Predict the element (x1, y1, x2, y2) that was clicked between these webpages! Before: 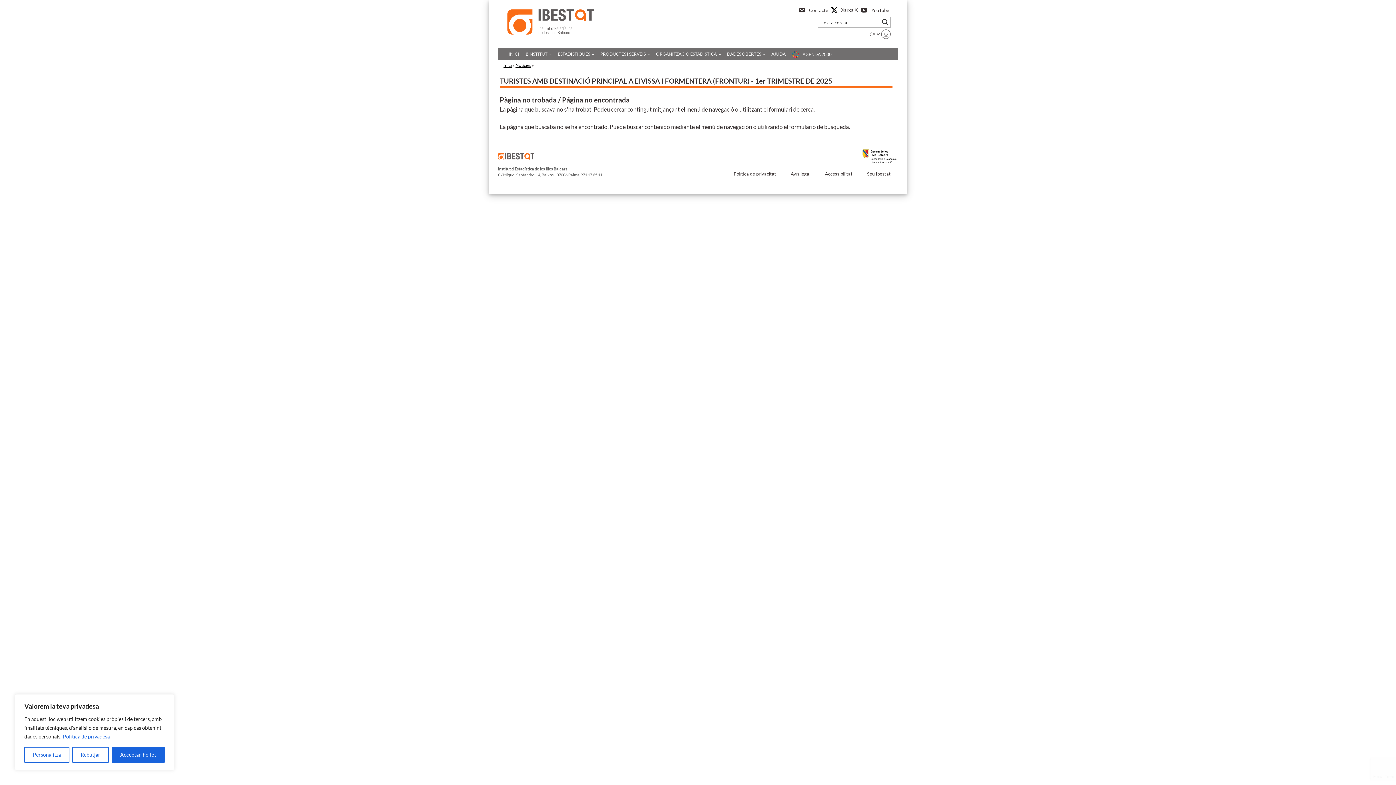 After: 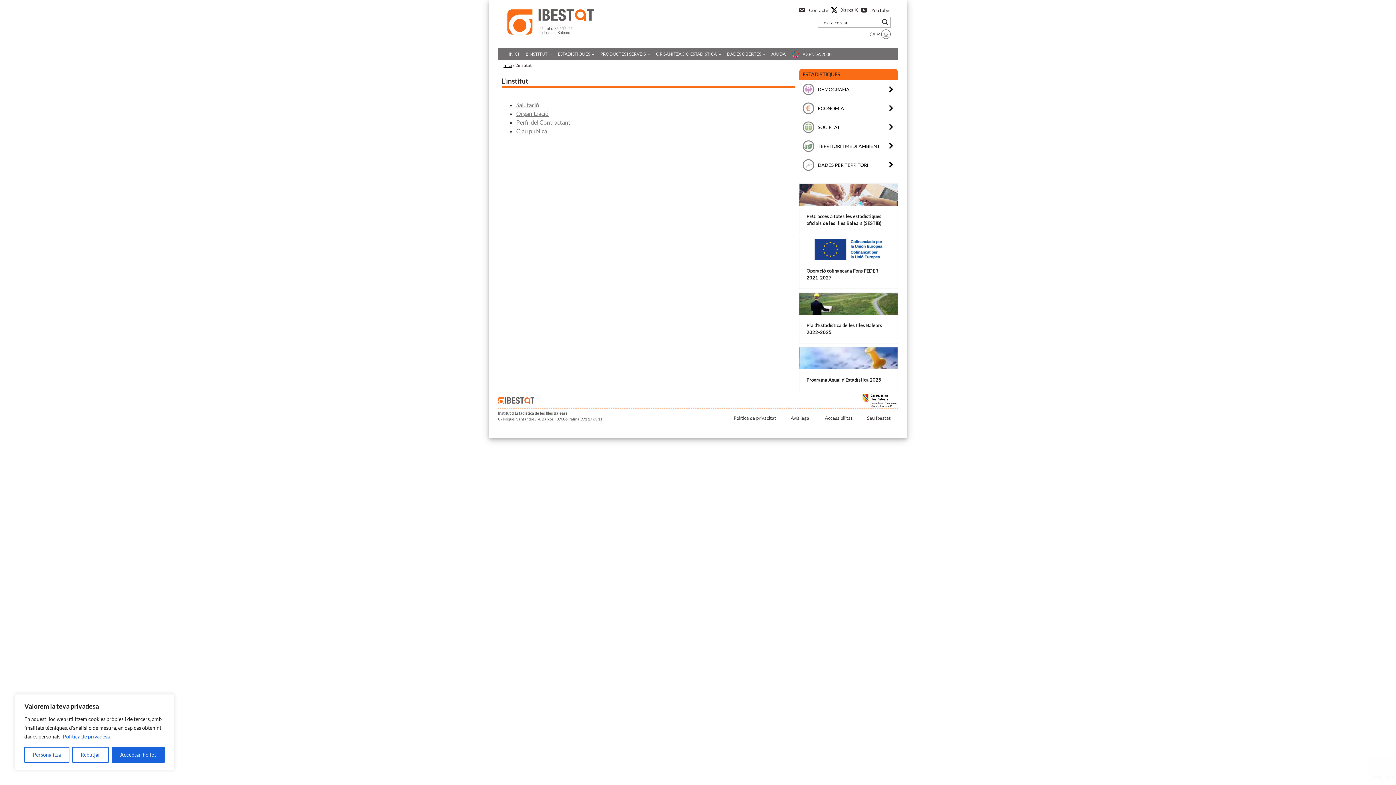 Action: bbox: (522, 48, 554, 60) label: L'INSTITUT